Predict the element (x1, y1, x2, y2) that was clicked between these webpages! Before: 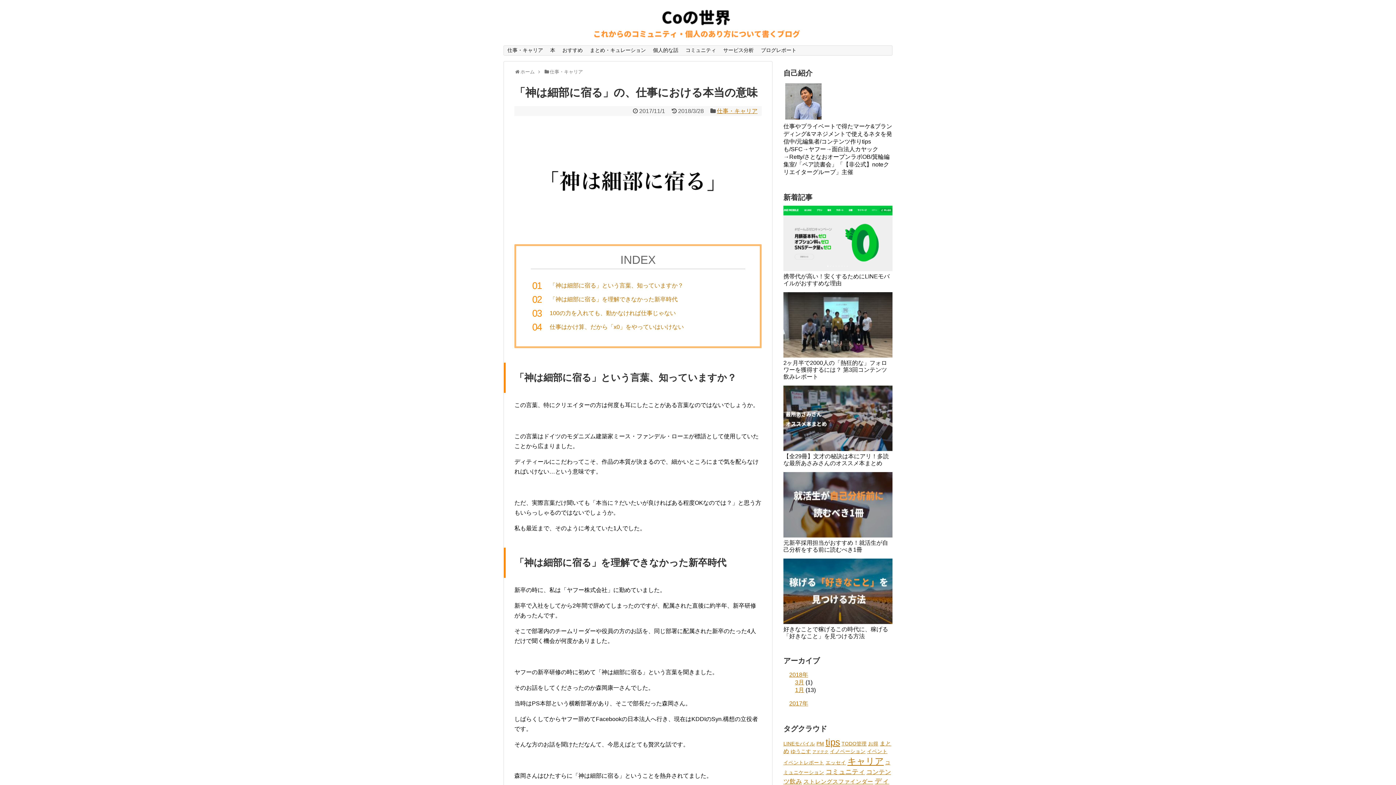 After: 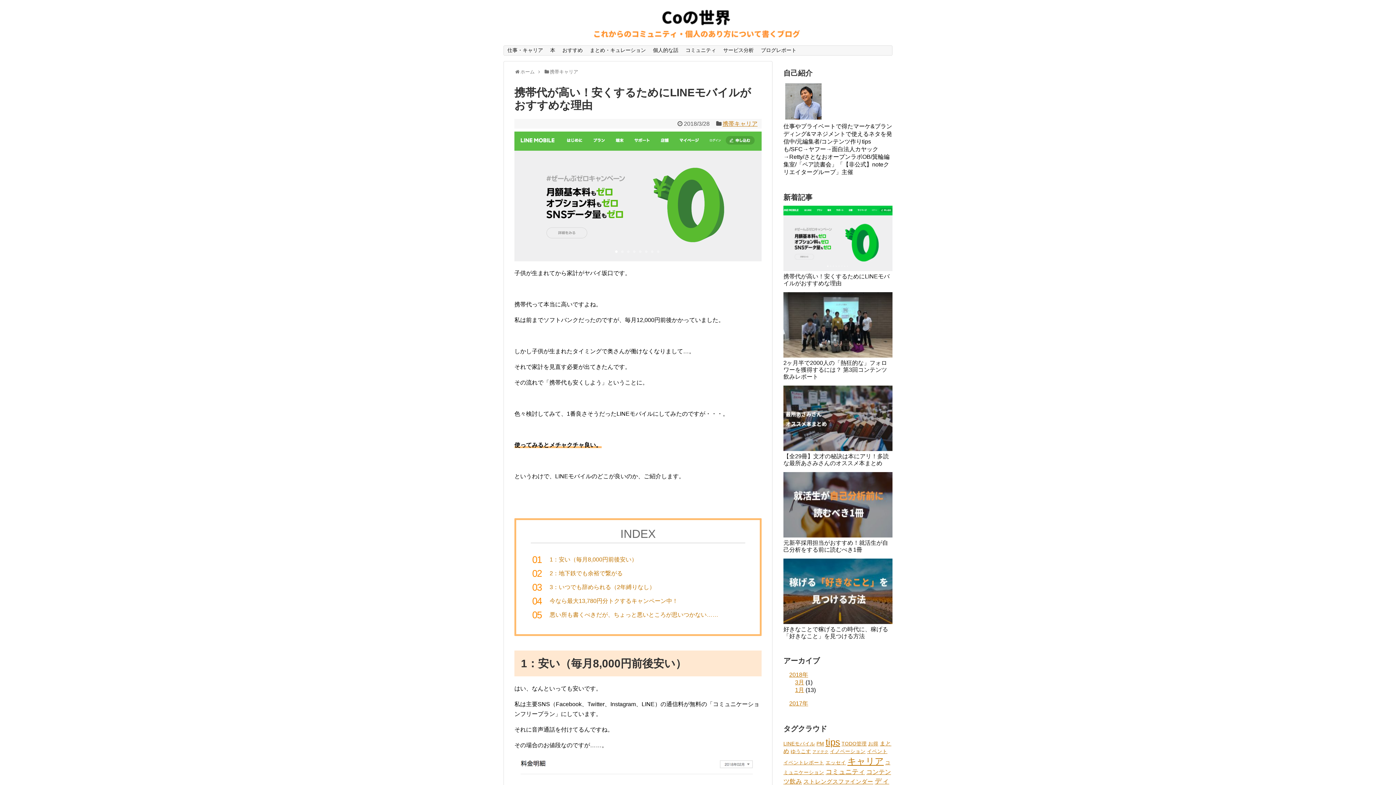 Action: bbox: (783, 273, 889, 286) label: 携帯代が高い！安くするためにLINEモバイルがおすすめな理由